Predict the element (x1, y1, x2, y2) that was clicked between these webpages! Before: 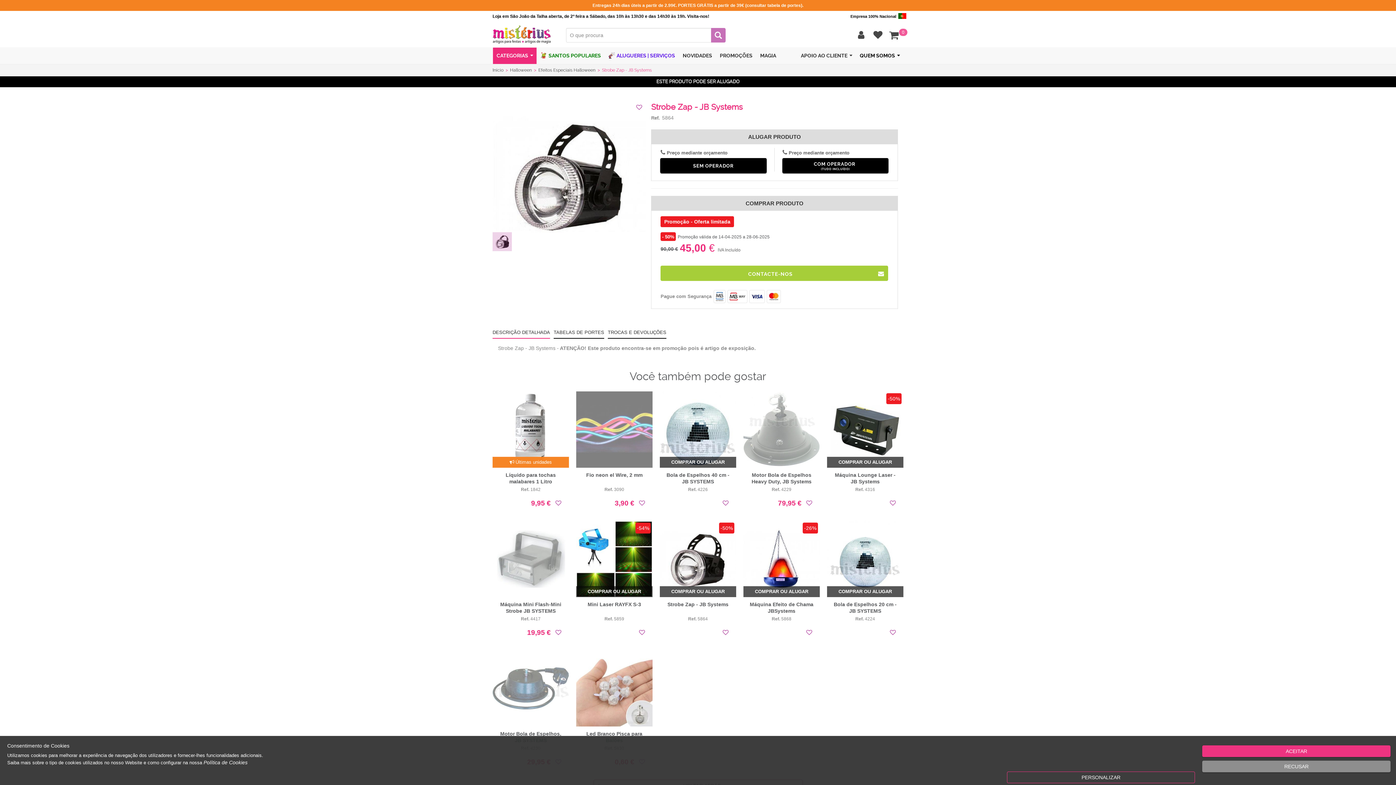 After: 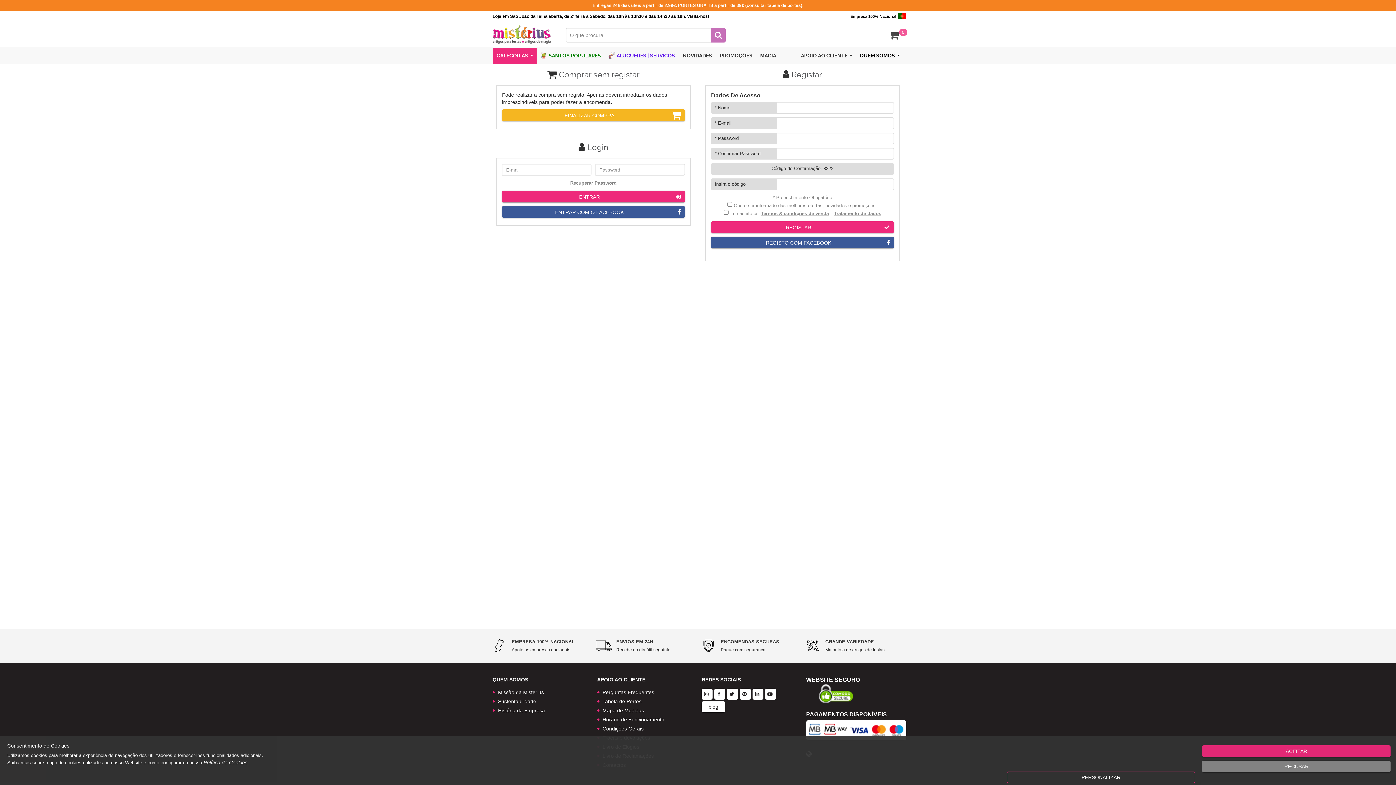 Action: bbox: (869, 28, 883, 42)